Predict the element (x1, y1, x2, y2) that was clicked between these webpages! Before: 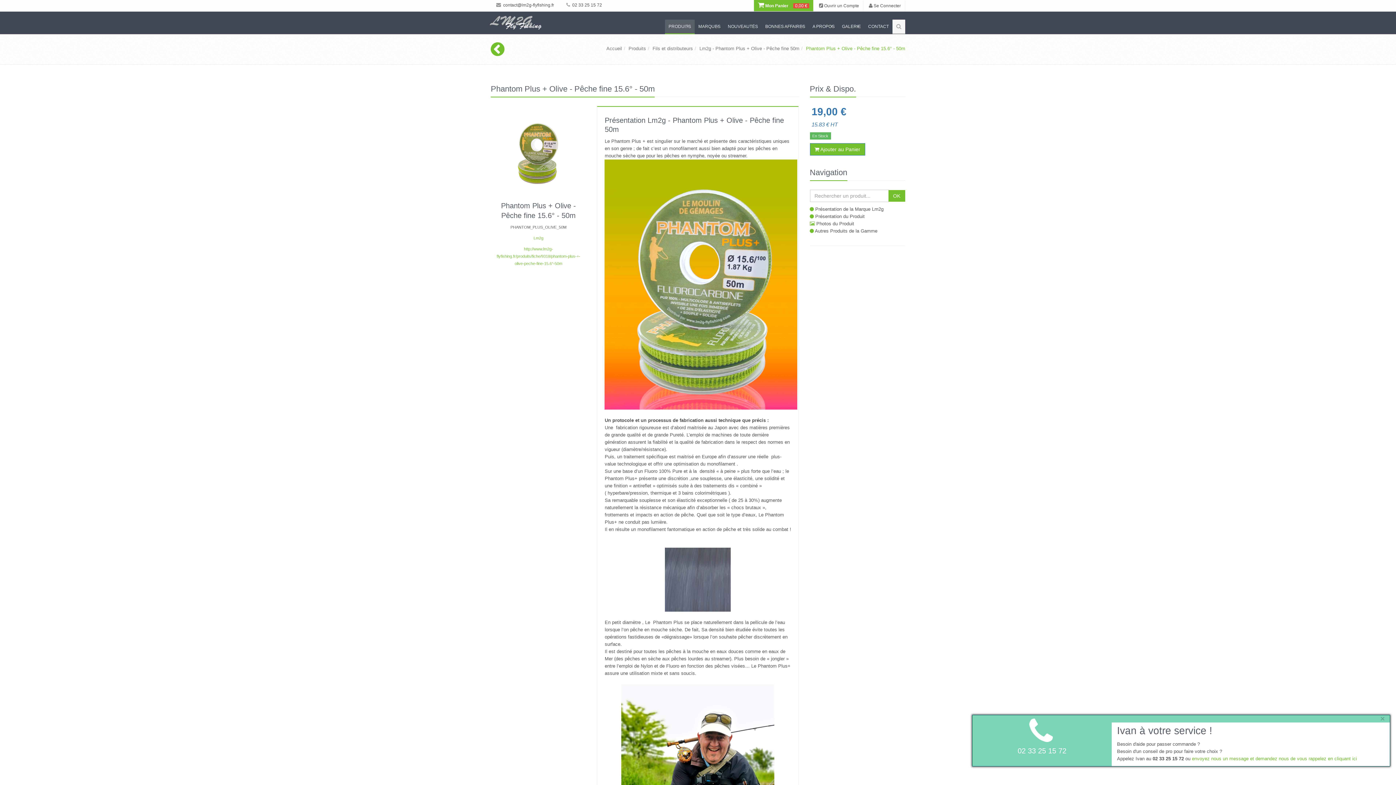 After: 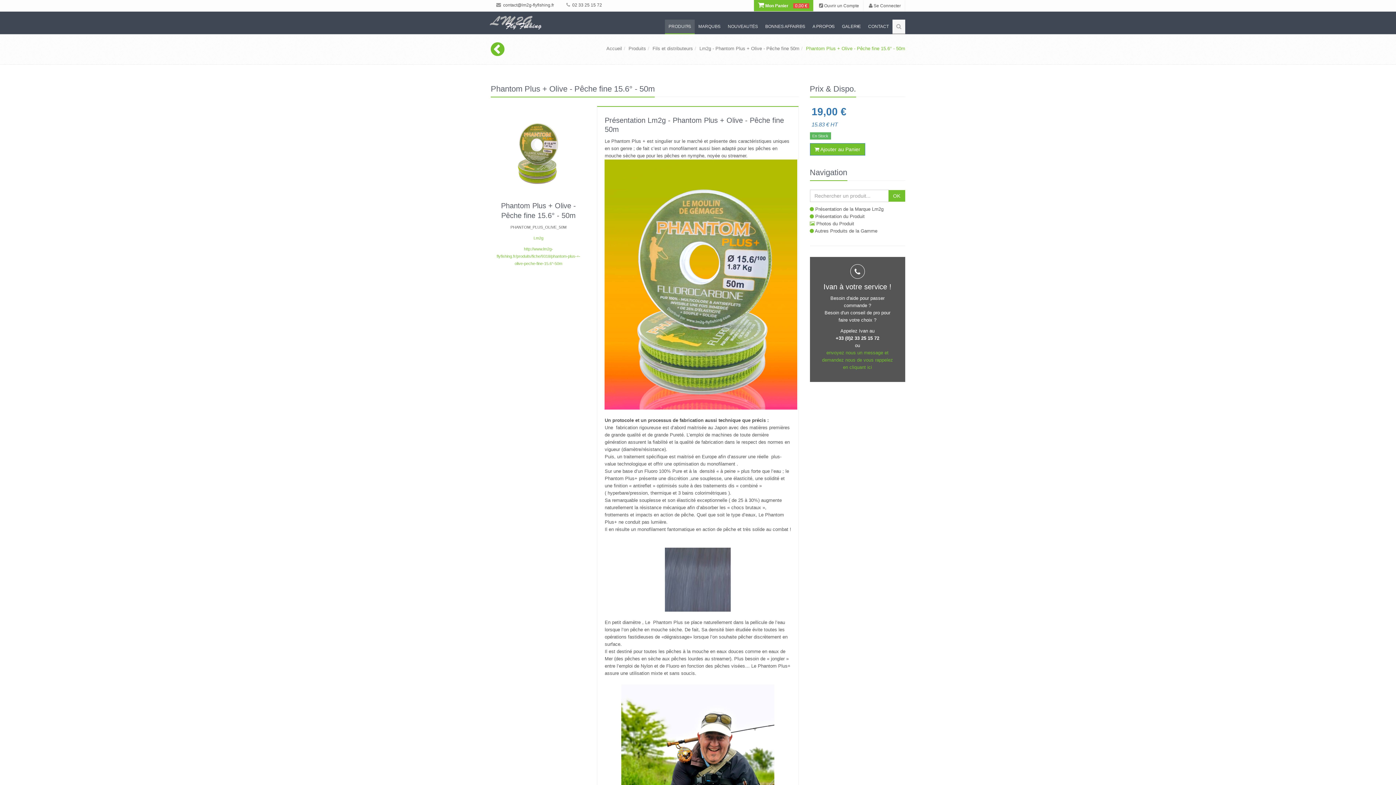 Action: bbox: (496, 247, 580, 265) label: http://www.lm2g-flyfishing.fr/produits/fiche/9318/phantom-plus-+-olive-peche-fine-15.6°-50m